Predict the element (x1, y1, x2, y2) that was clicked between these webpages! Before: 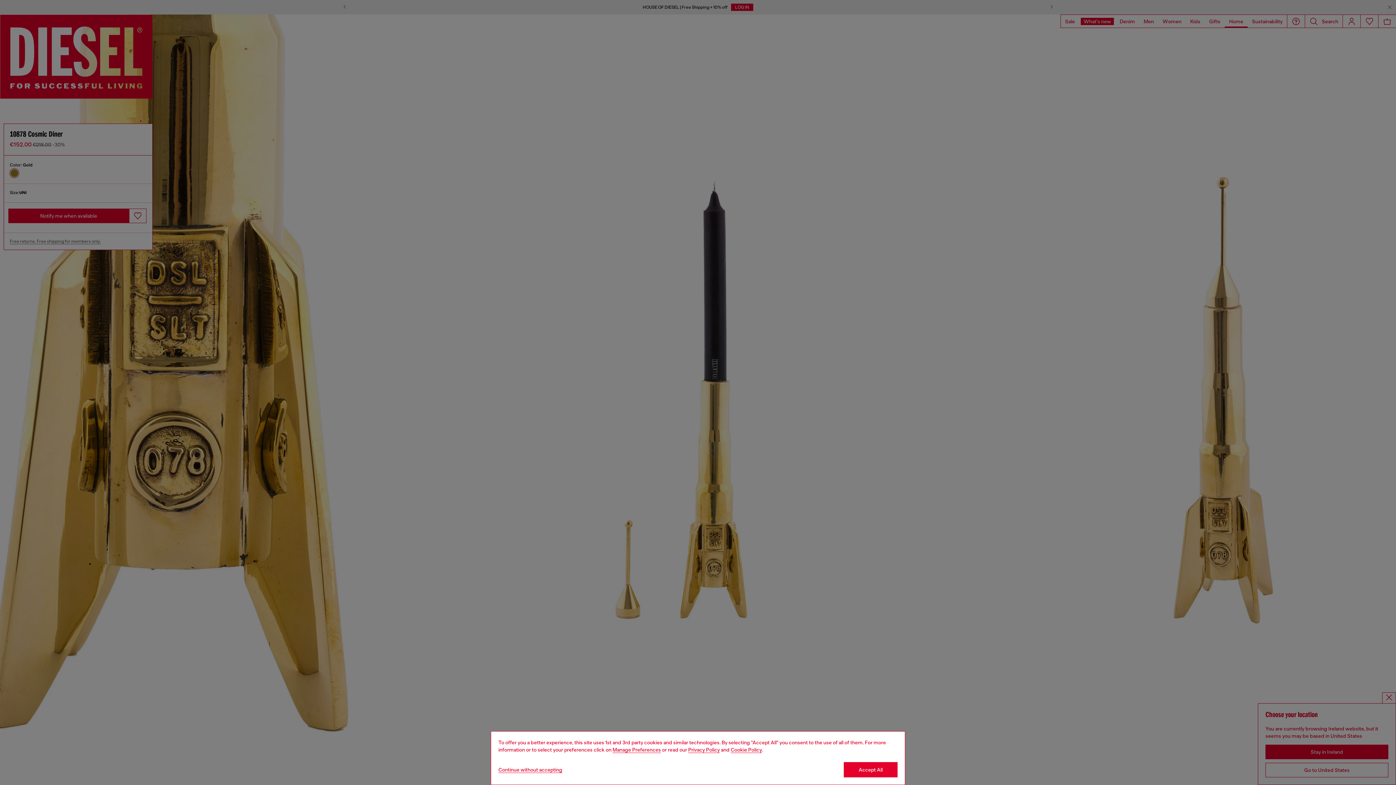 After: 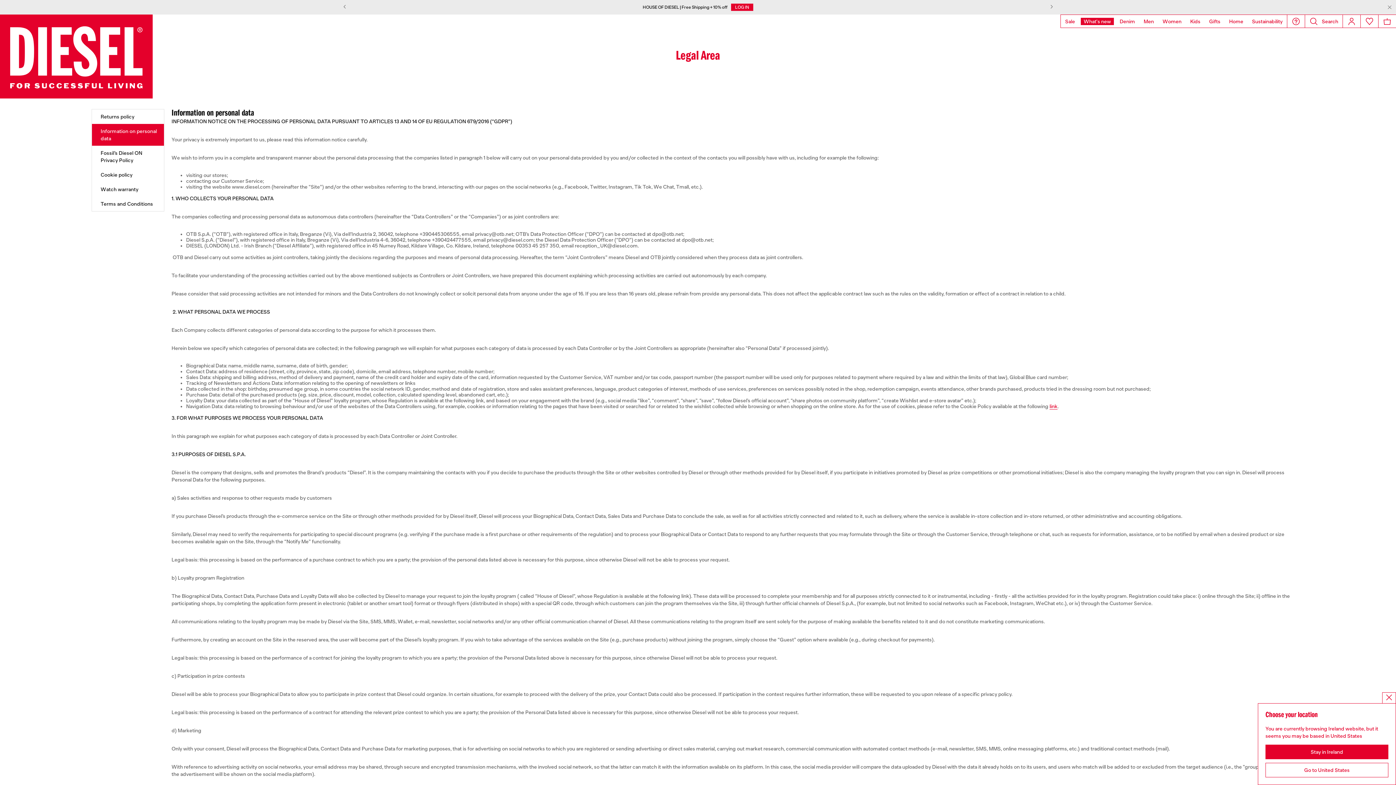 Action: bbox: (688, 747, 720, 753) label: privacy Policy